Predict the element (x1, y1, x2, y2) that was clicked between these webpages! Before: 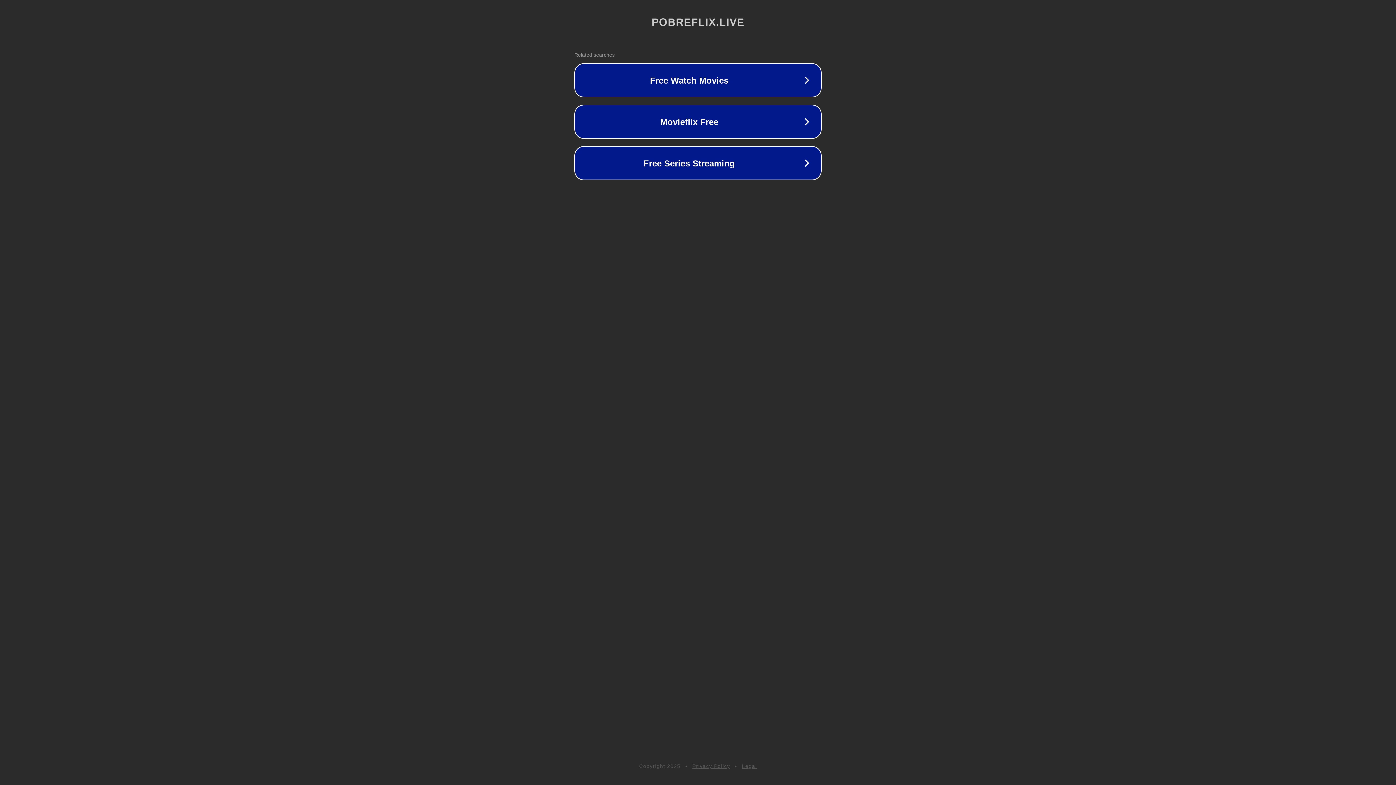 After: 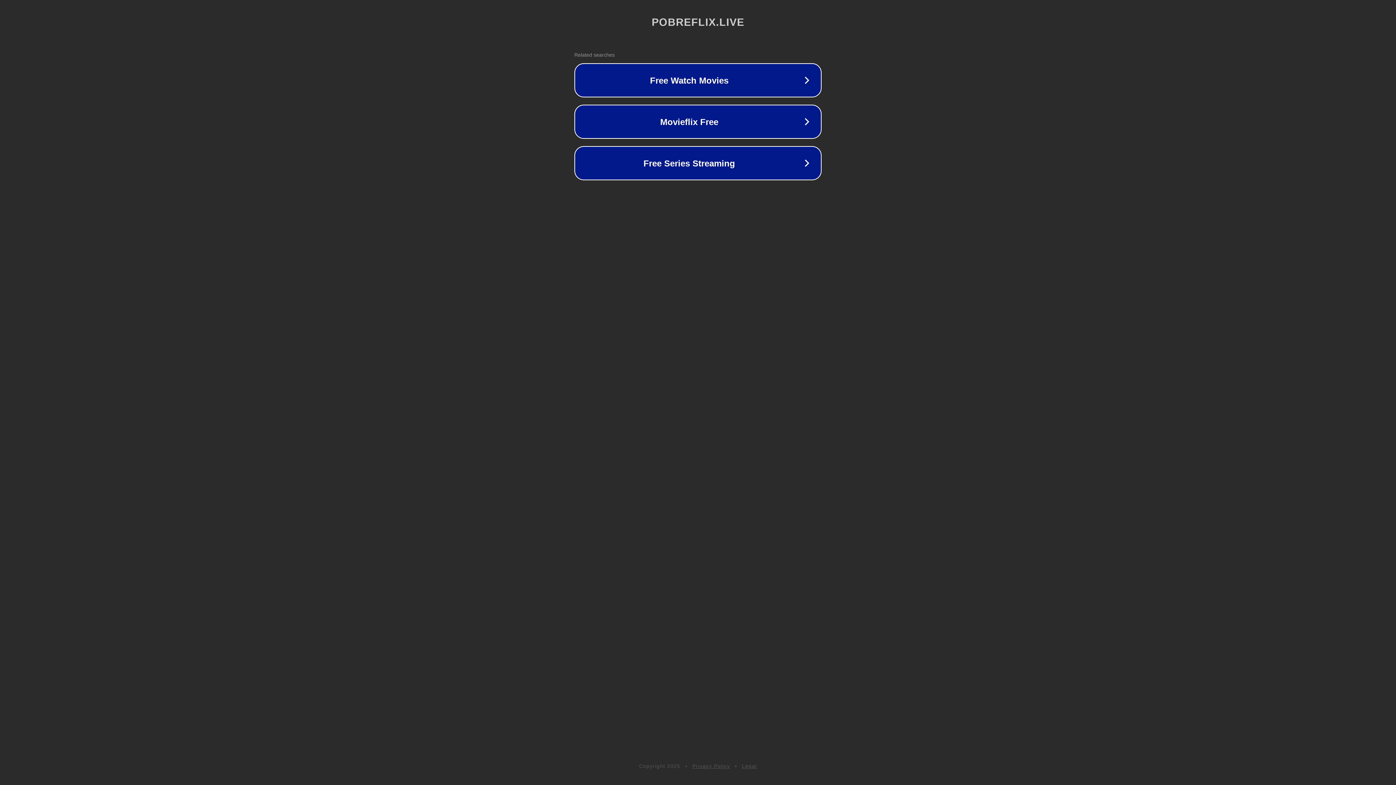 Action: label: Legal bbox: (742, 763, 757, 769)